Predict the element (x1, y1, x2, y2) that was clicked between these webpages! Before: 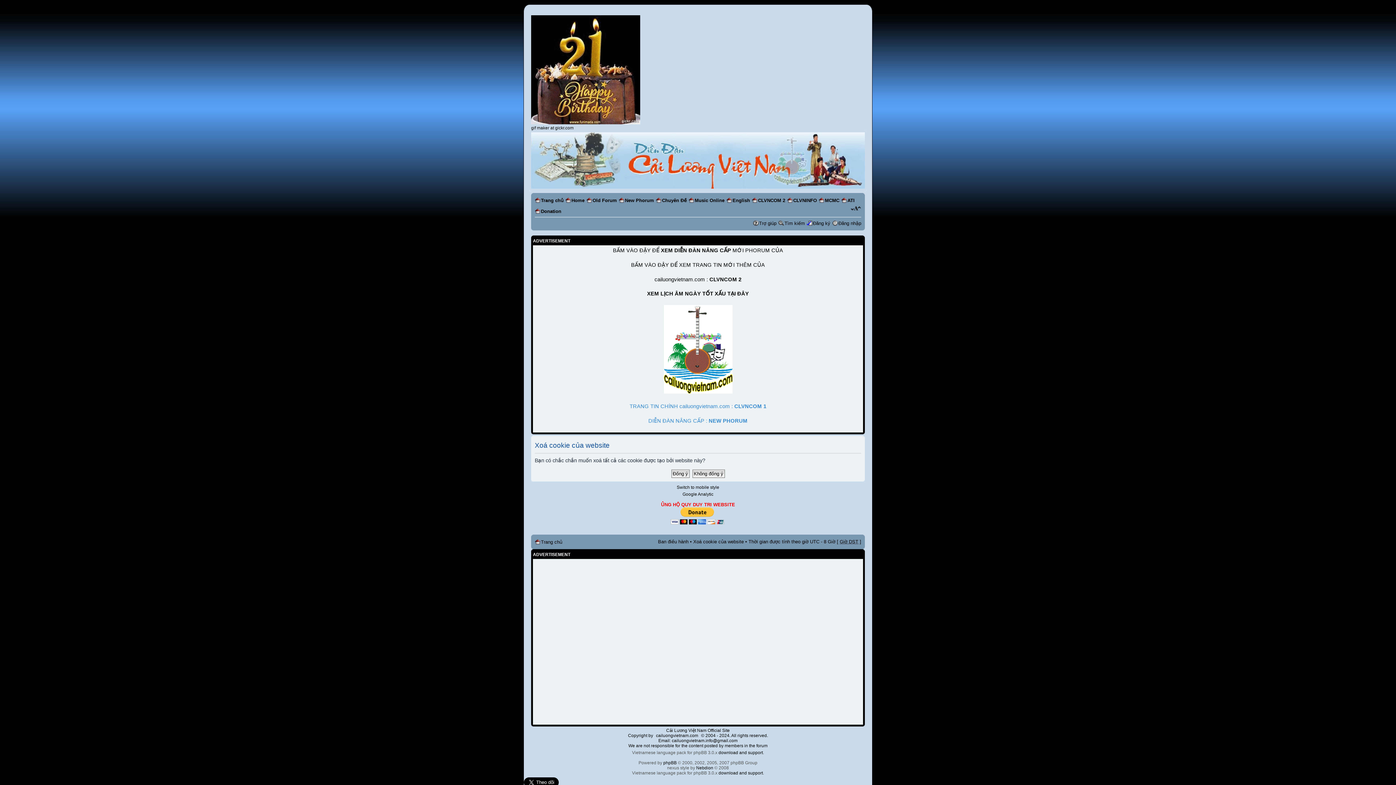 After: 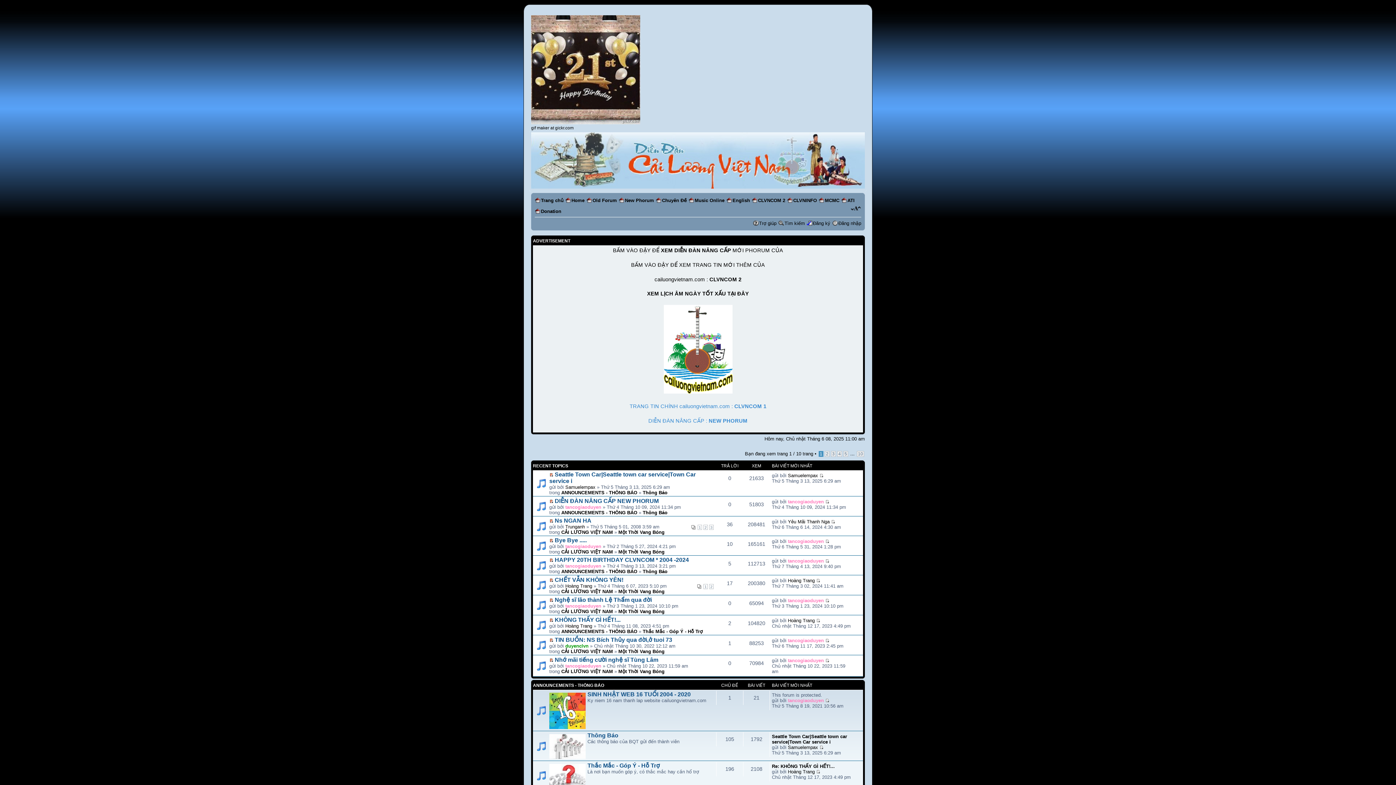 Action: label: Trang chủ bbox: (541, 197, 563, 203)